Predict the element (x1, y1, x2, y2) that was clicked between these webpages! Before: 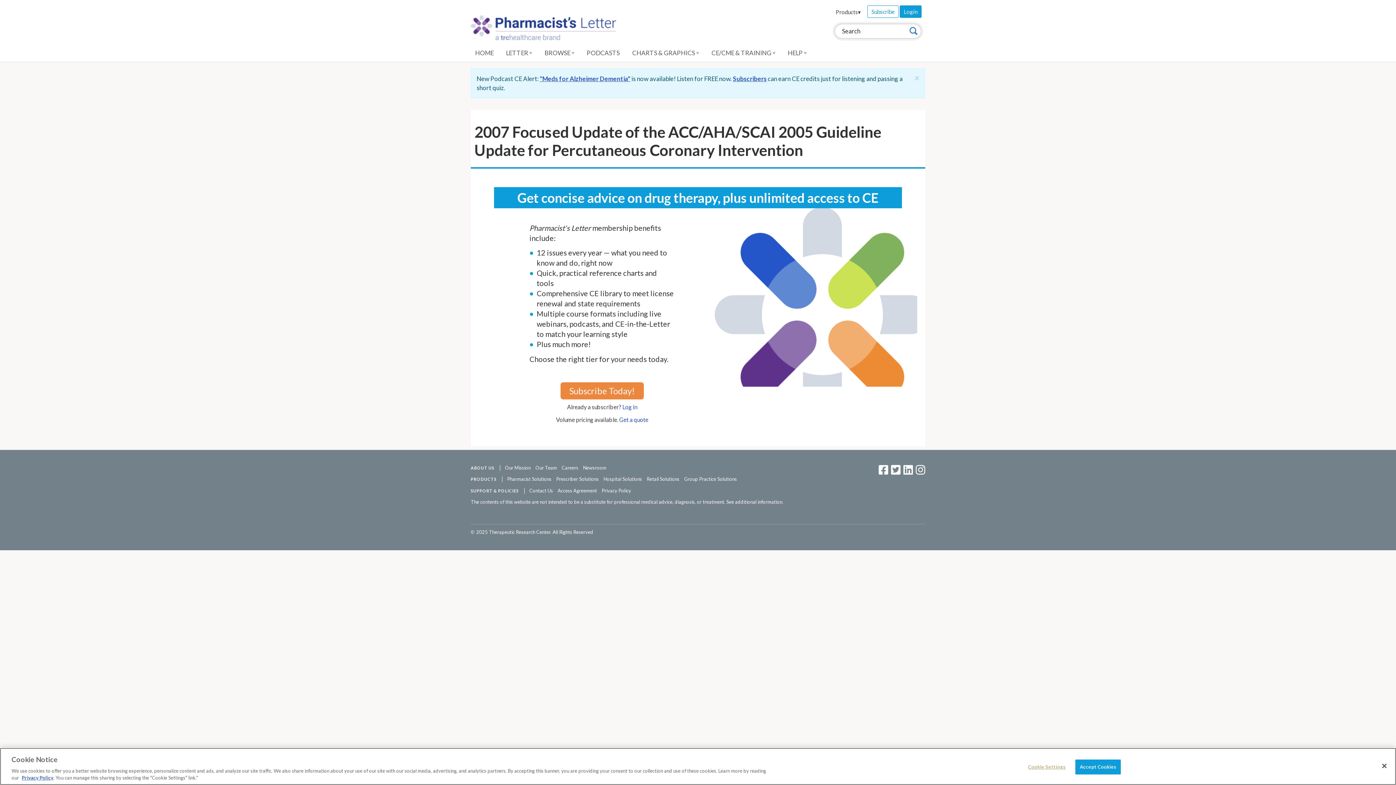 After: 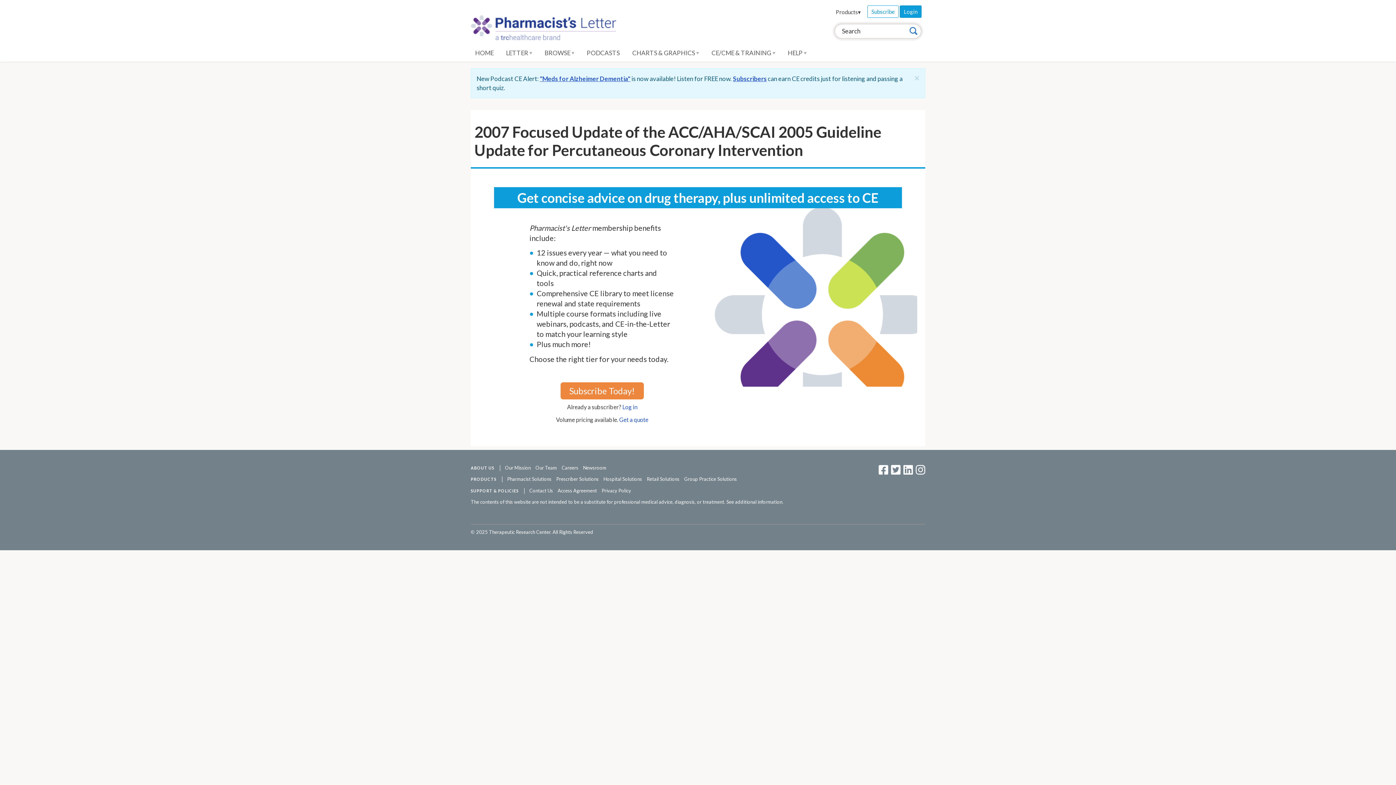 Action: label: Close bbox: (1376, 764, 1392, 780)